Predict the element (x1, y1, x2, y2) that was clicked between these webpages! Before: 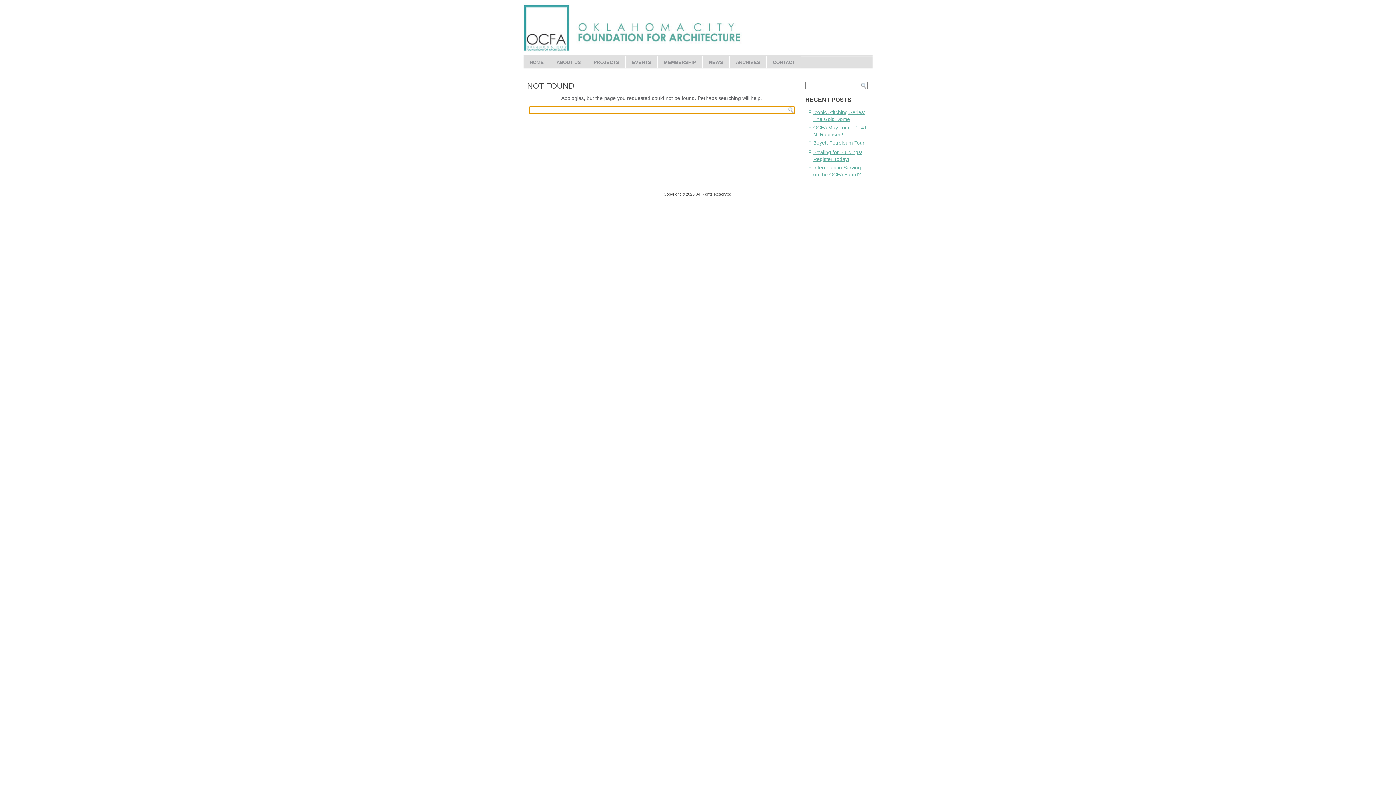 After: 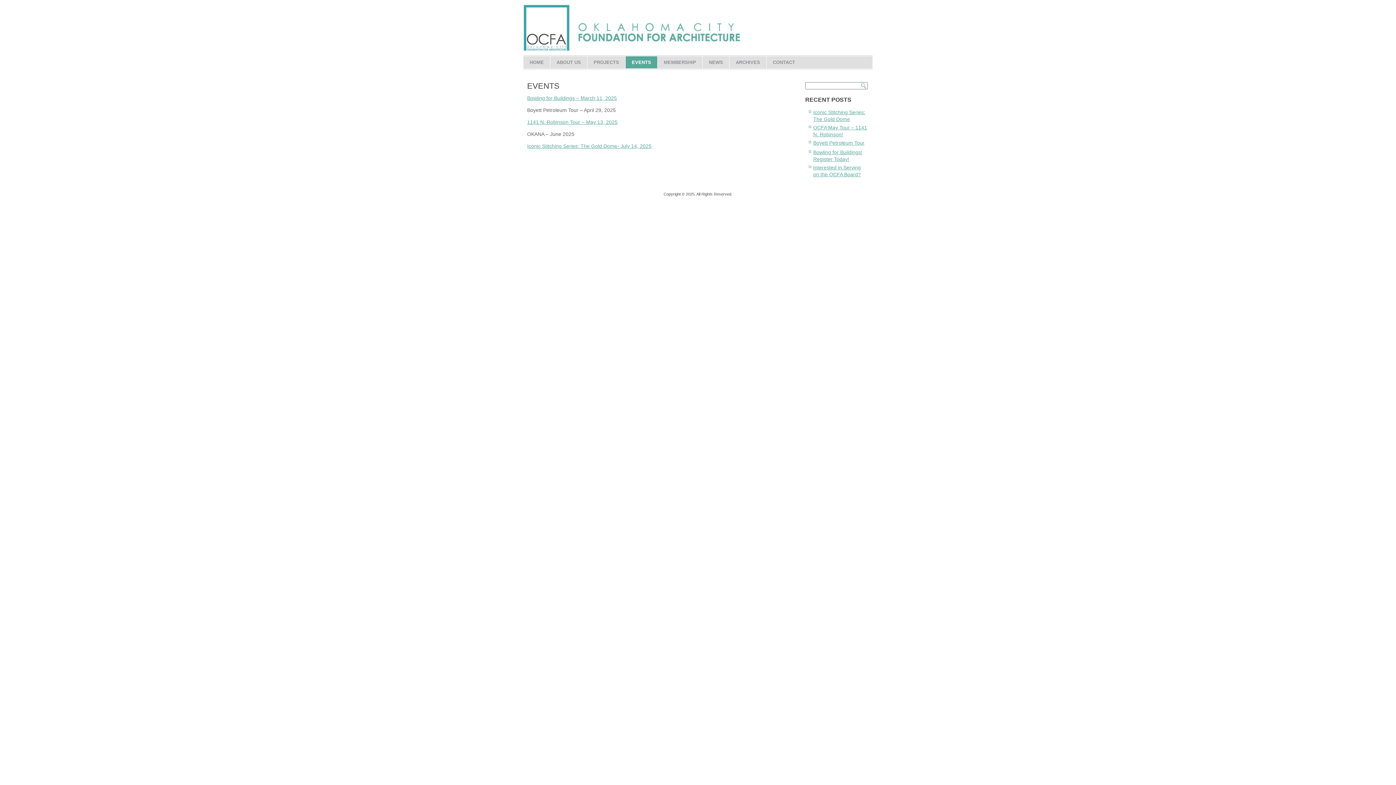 Action: bbox: (625, 56, 657, 68) label: EVENTS